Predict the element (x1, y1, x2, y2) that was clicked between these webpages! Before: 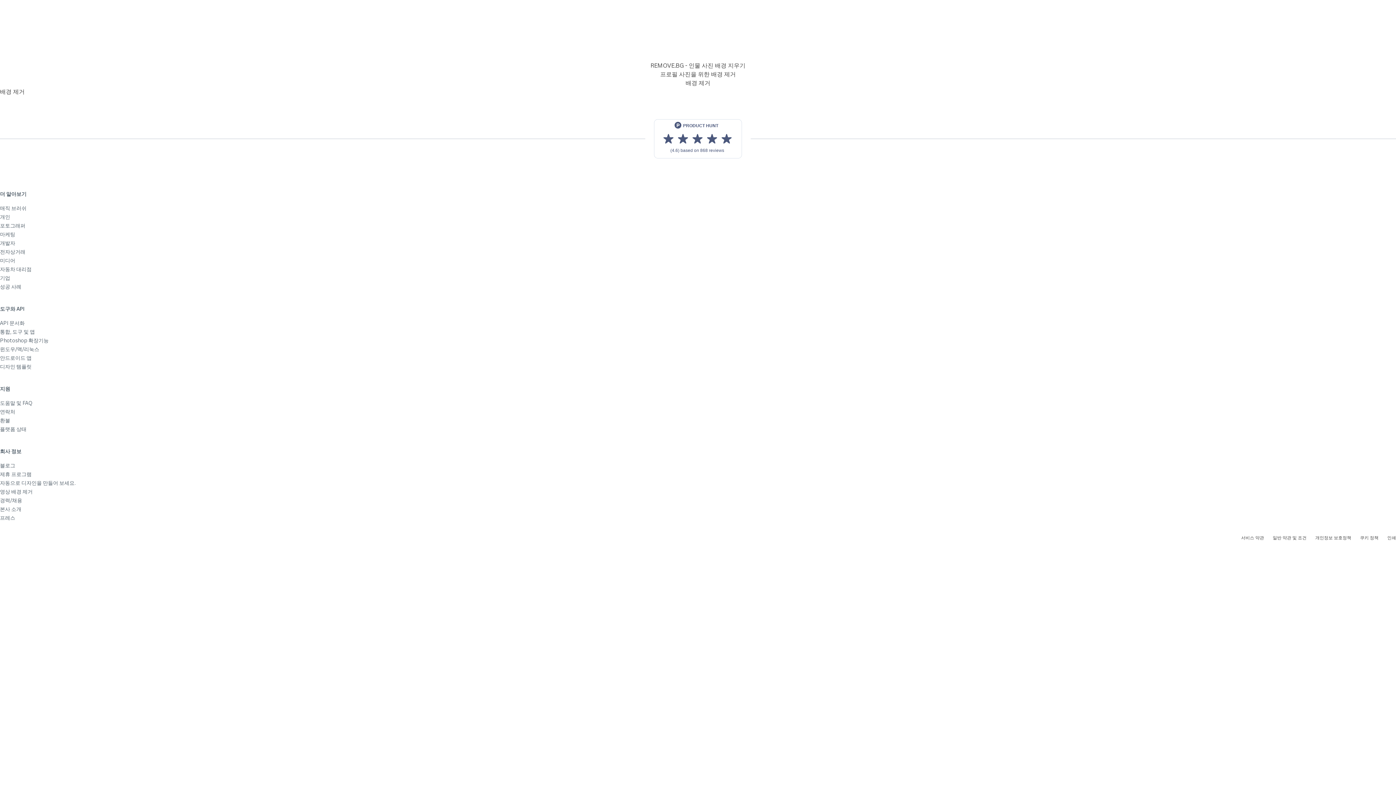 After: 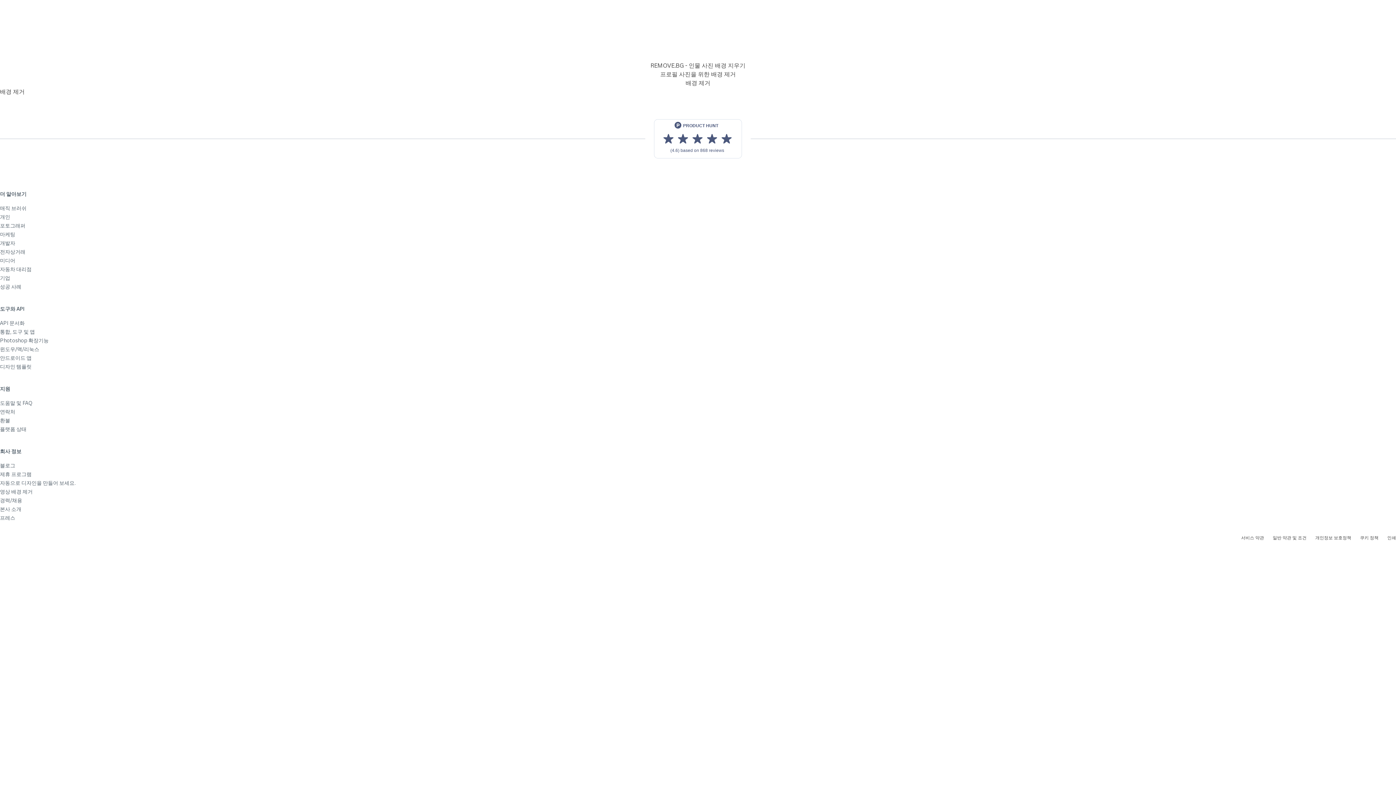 Action: bbox: (654, 119, 742, 158)